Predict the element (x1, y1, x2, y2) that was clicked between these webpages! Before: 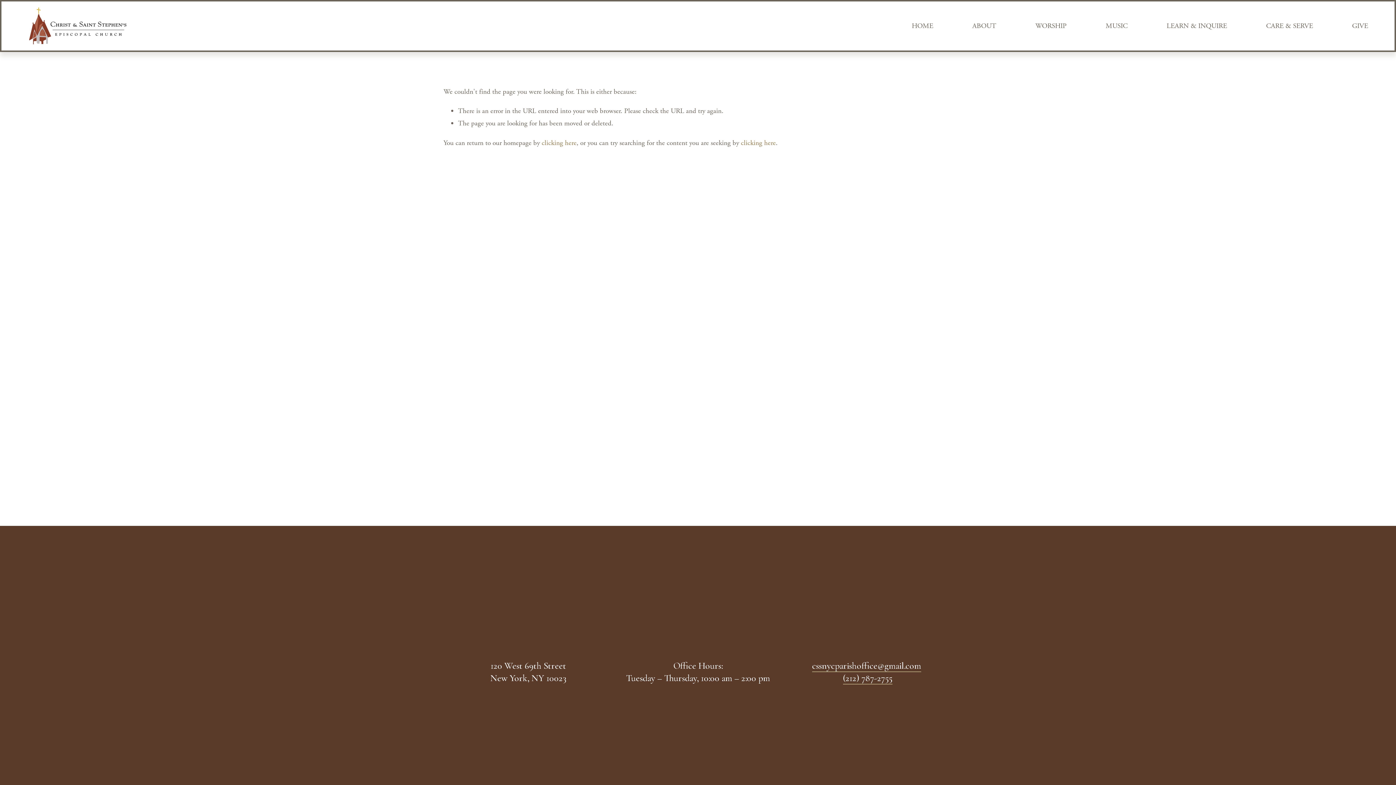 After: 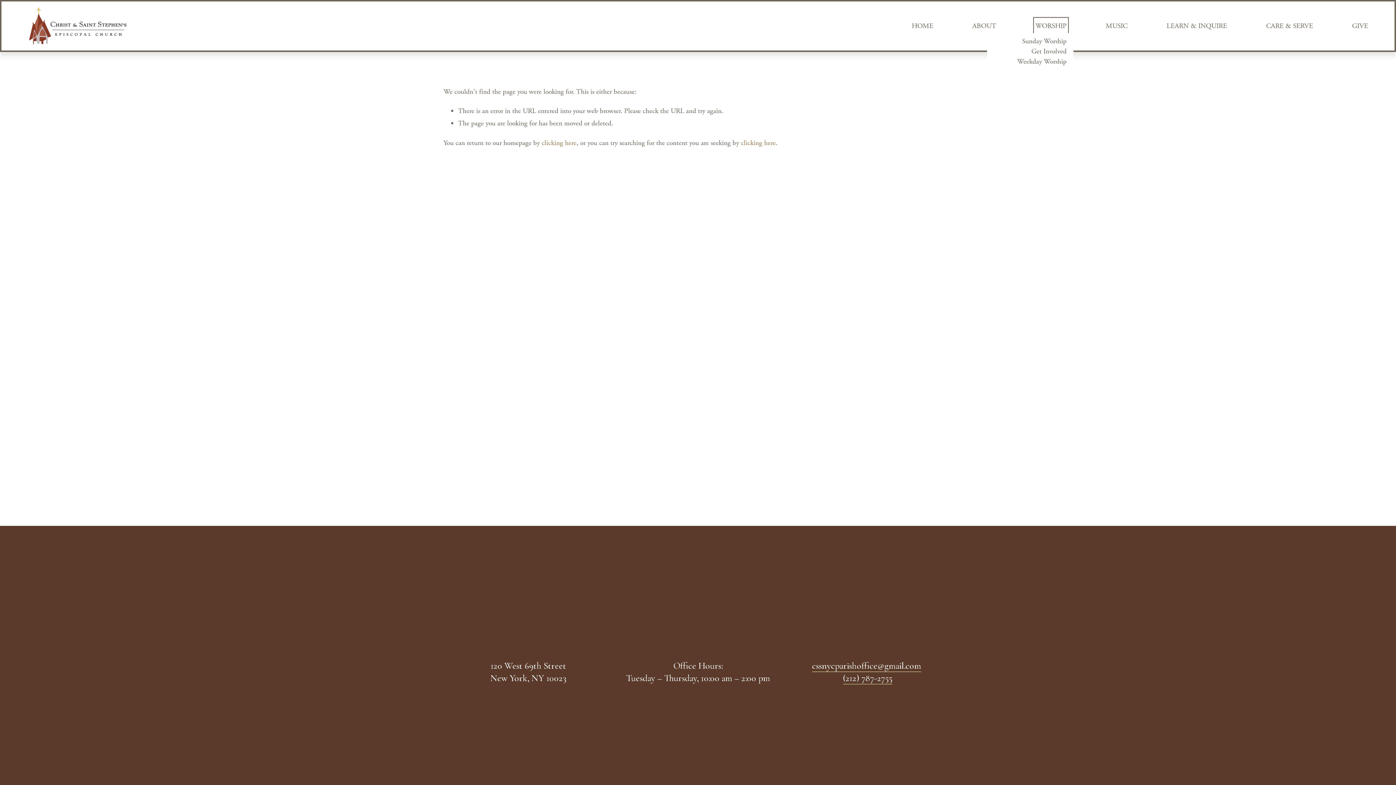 Action: bbox: (1035, 19, 1066, 32) label: folder dropdown